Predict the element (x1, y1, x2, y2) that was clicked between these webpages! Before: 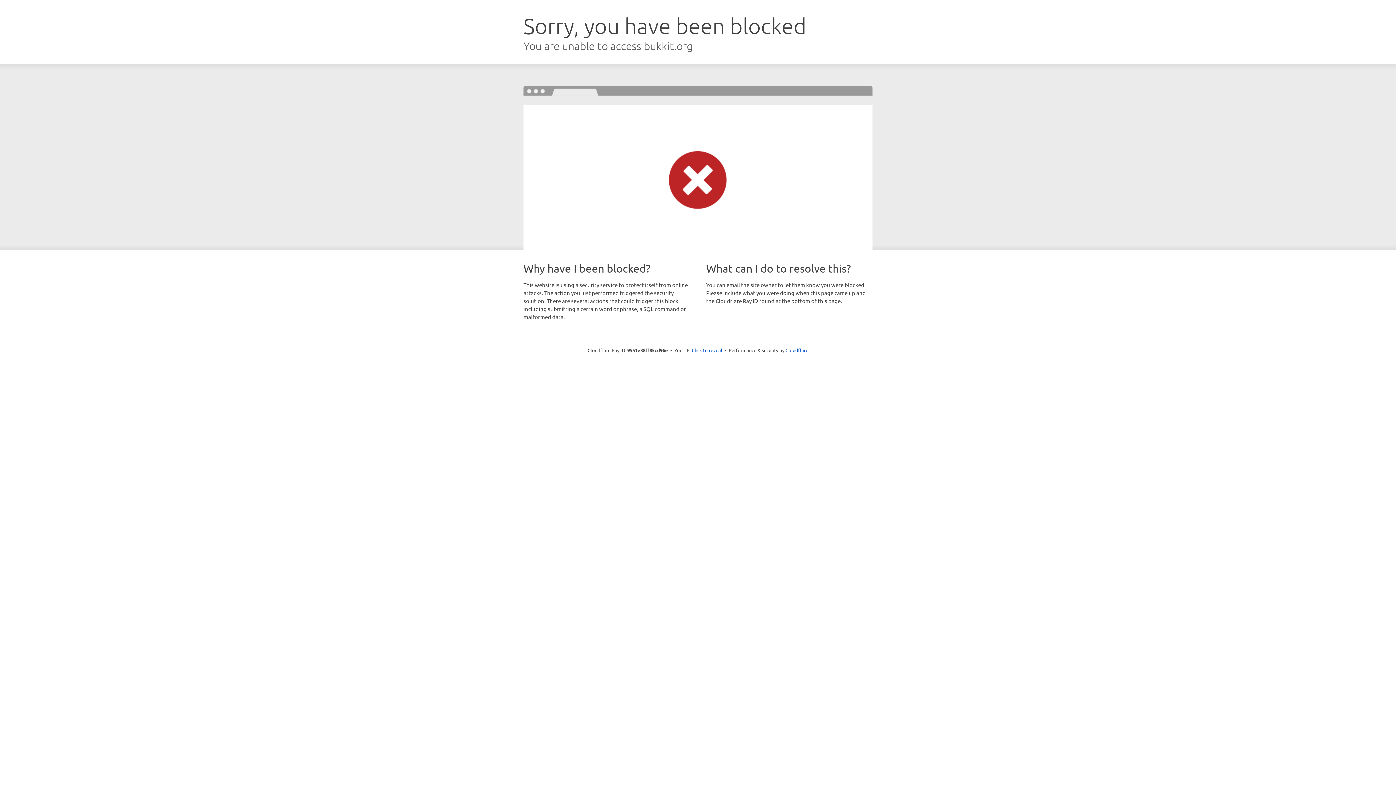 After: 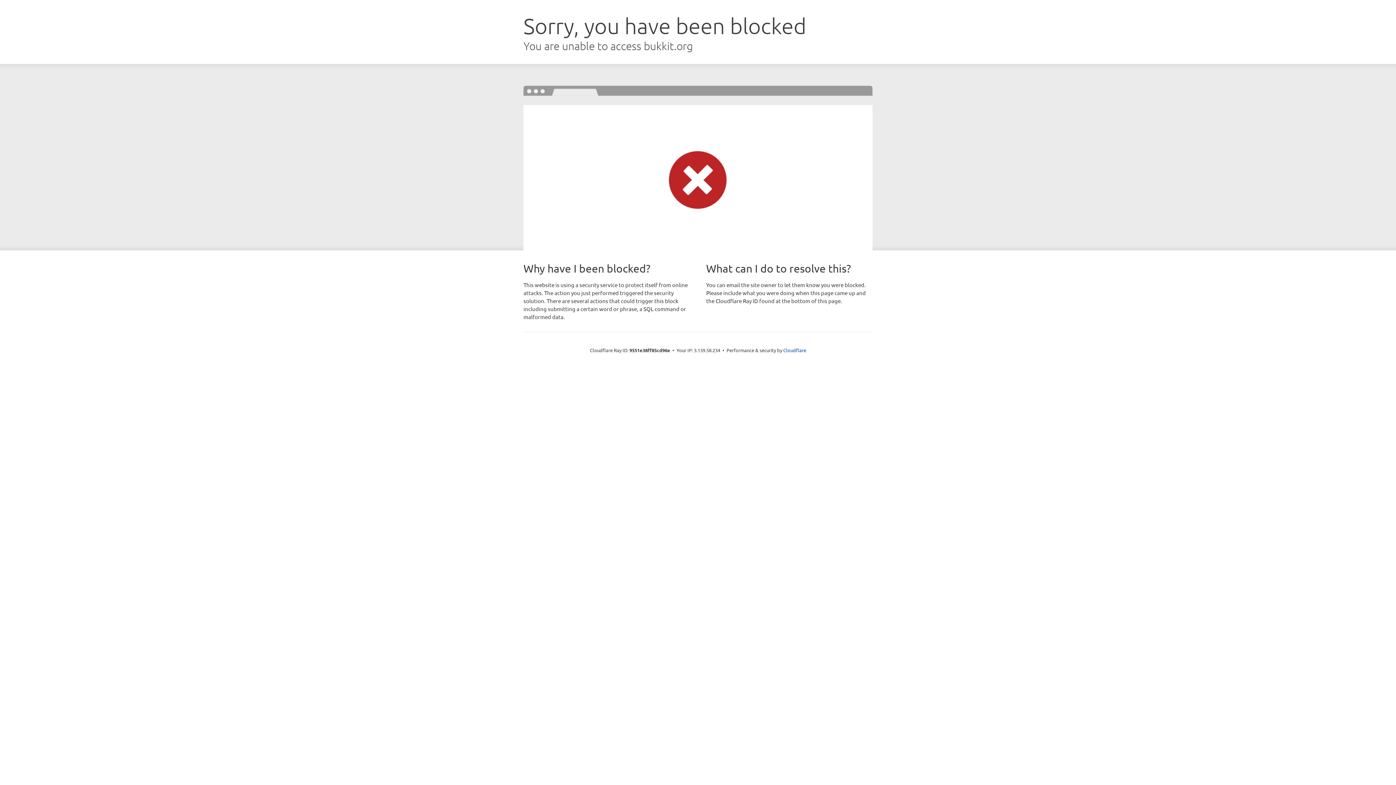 Action: bbox: (692, 346, 722, 353) label: Click to reveal